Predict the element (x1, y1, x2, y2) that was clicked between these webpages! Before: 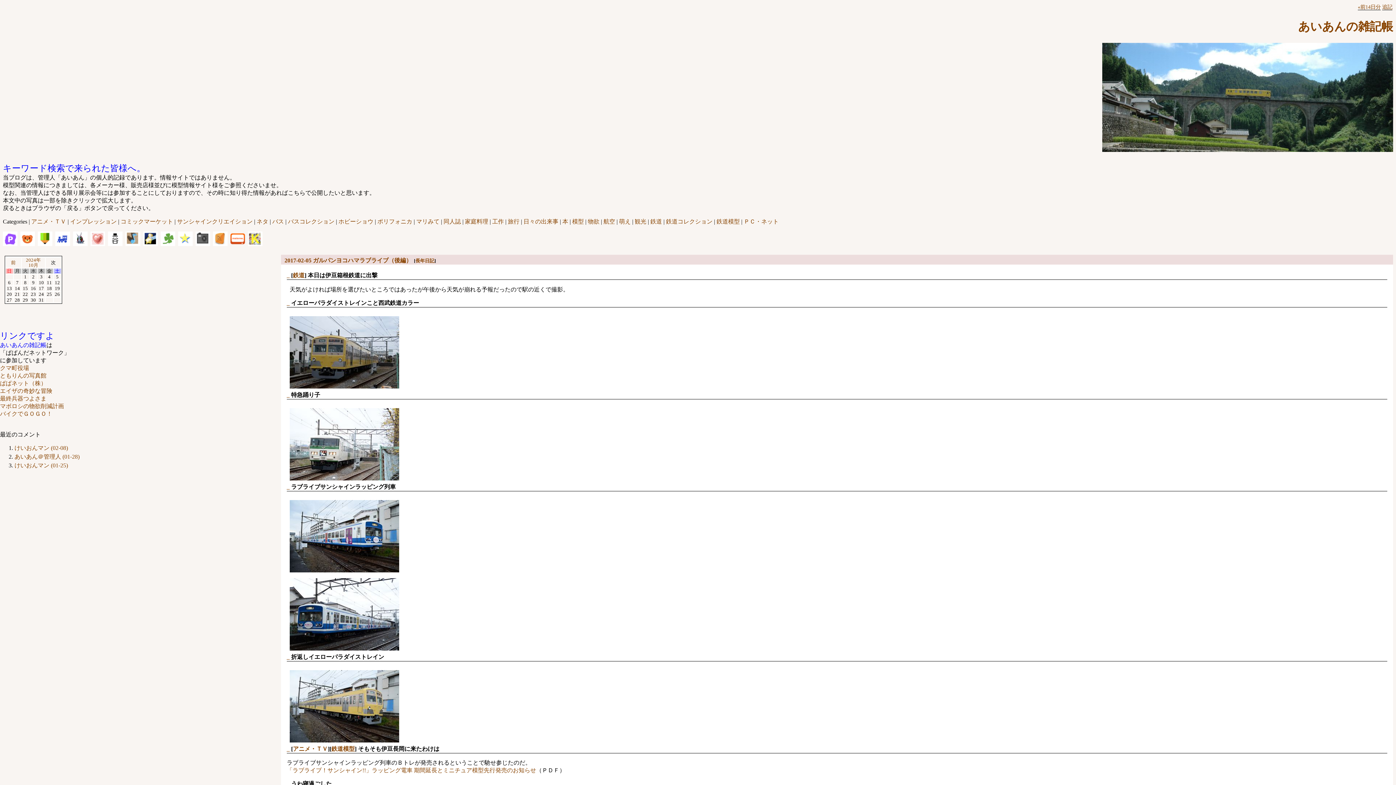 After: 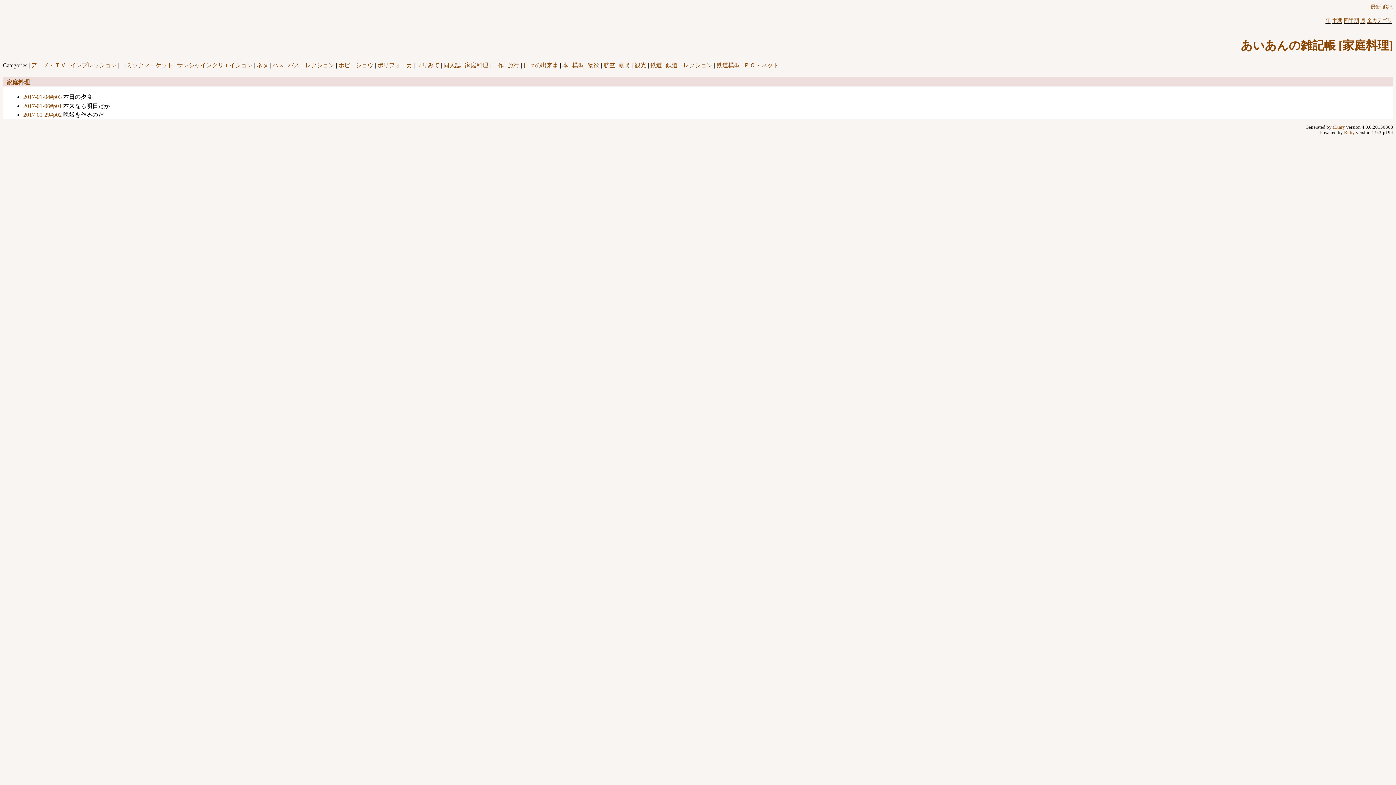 Action: bbox: (465, 218, 488, 224) label: 家庭料理